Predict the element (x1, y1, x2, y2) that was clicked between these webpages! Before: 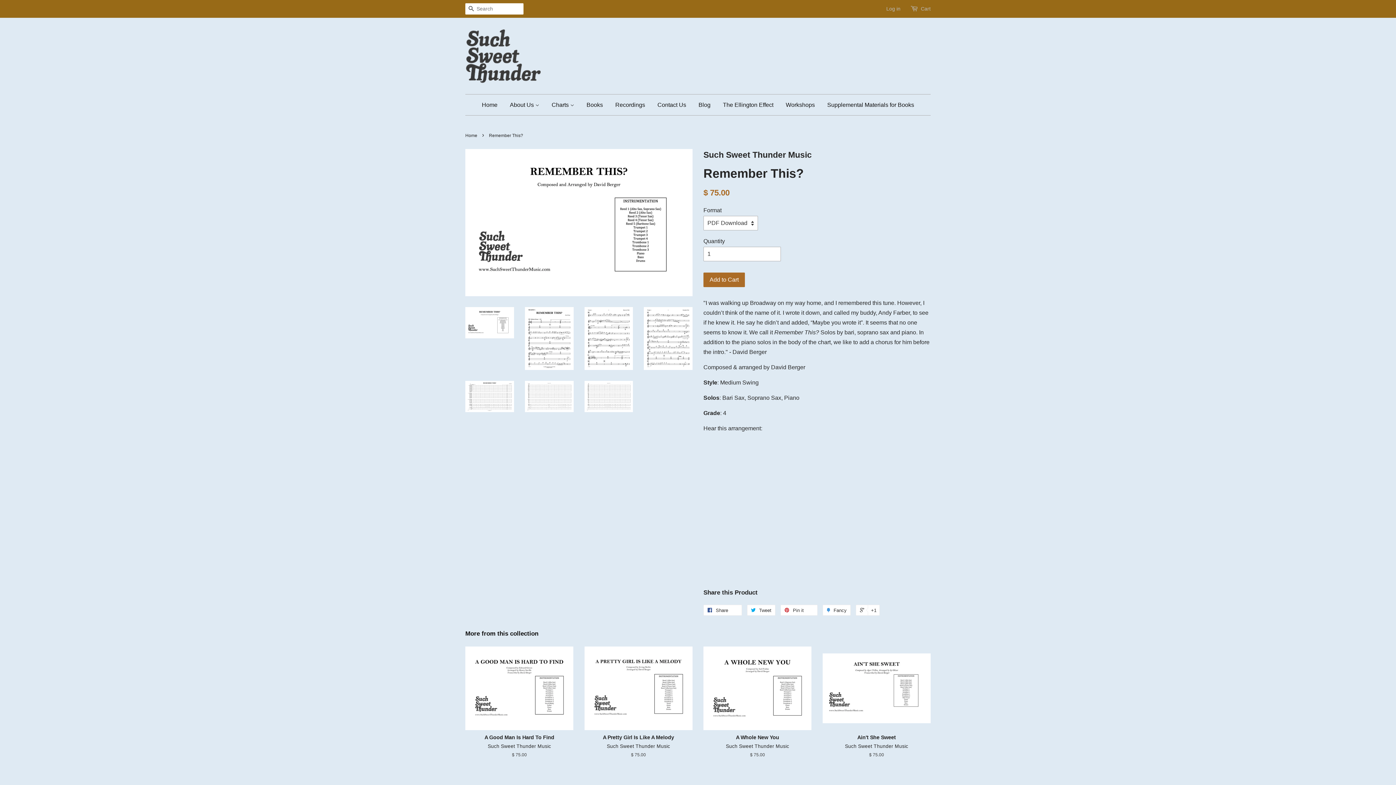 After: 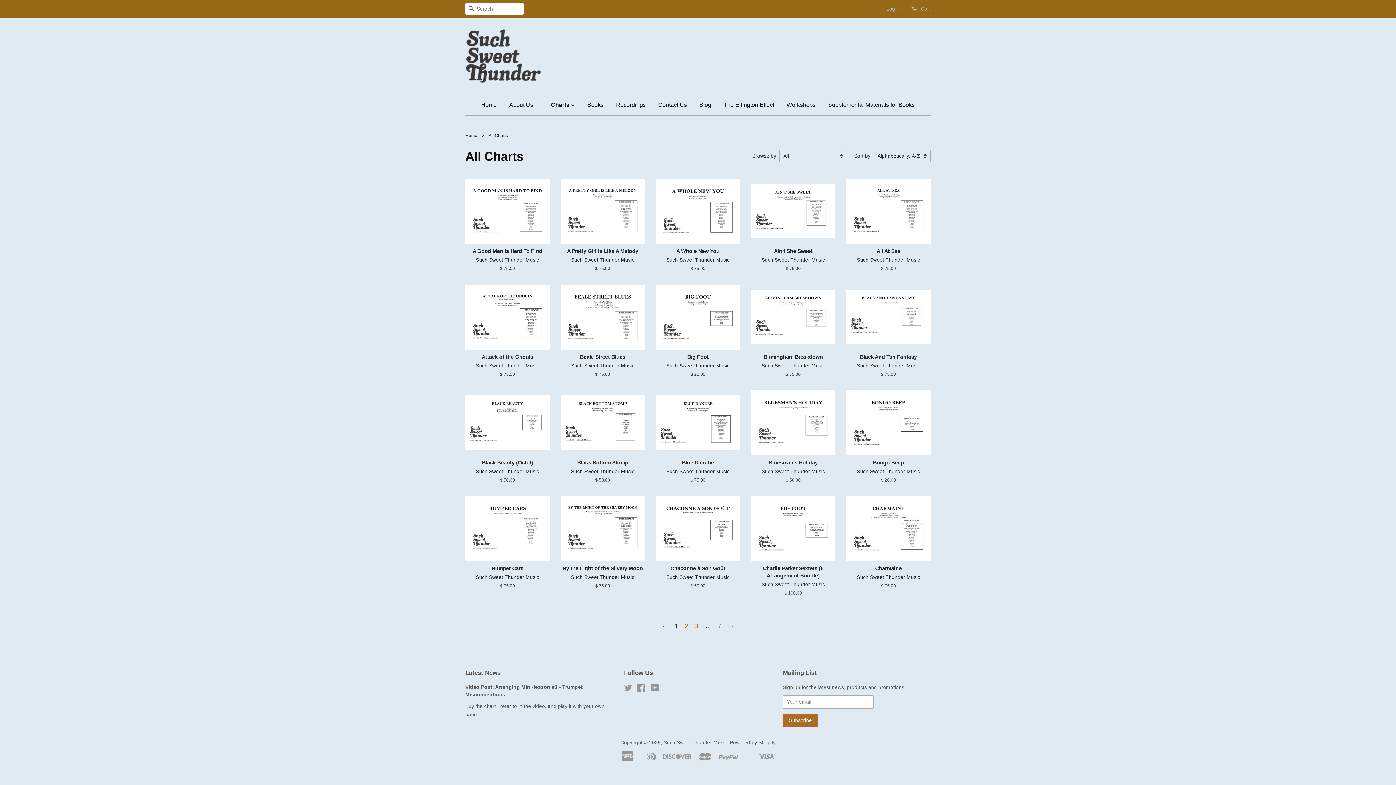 Action: label: Charts  bbox: (546, 94, 579, 115)